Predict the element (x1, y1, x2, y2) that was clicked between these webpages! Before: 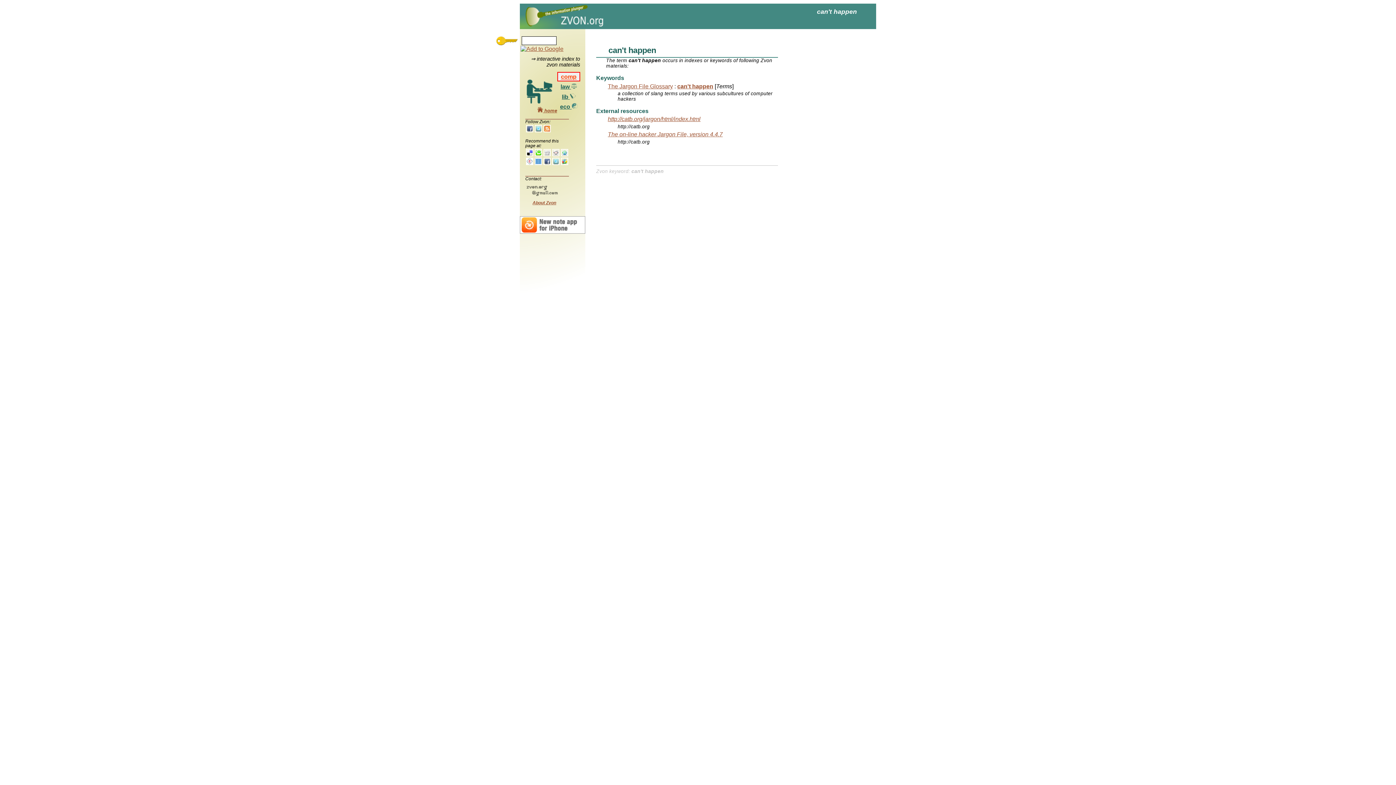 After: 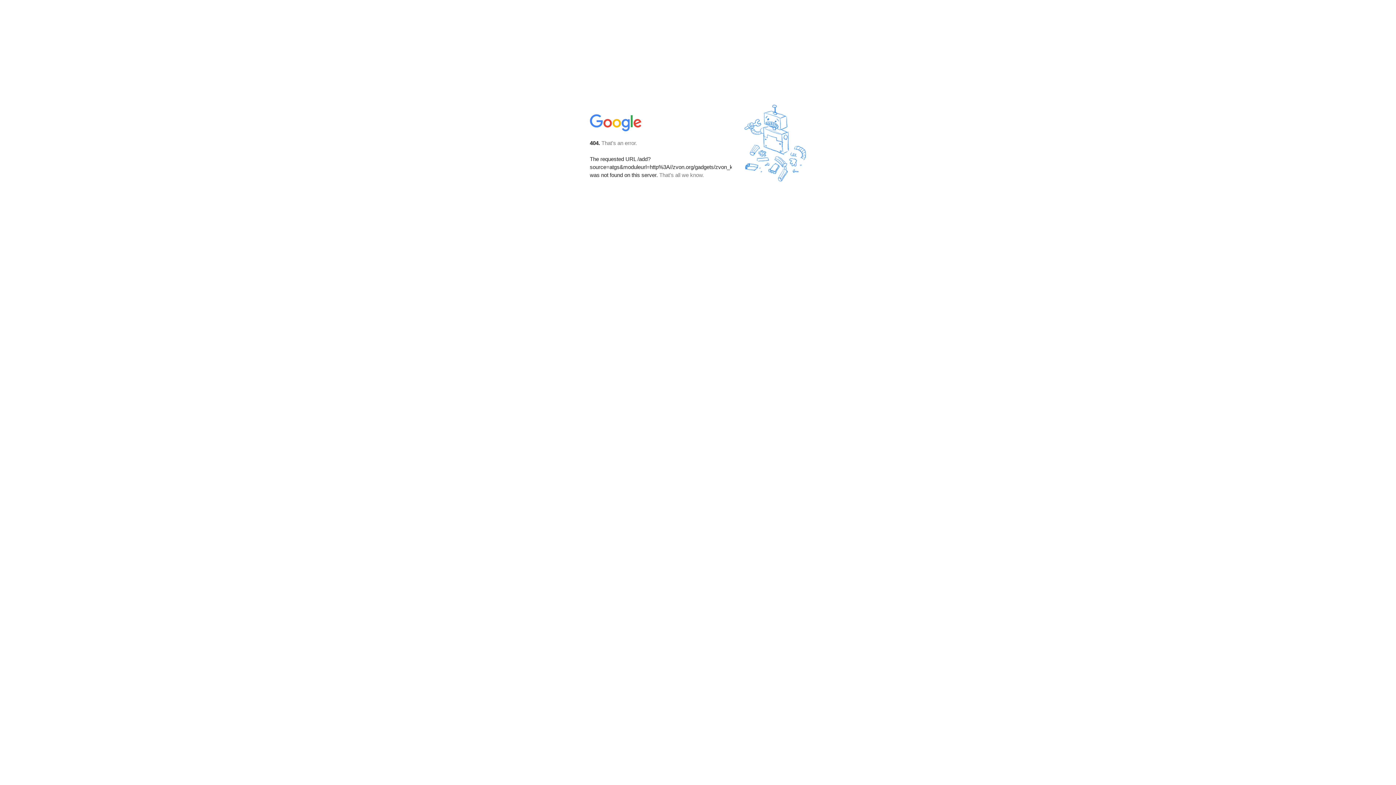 Action: bbox: (520, 45, 564, 51)